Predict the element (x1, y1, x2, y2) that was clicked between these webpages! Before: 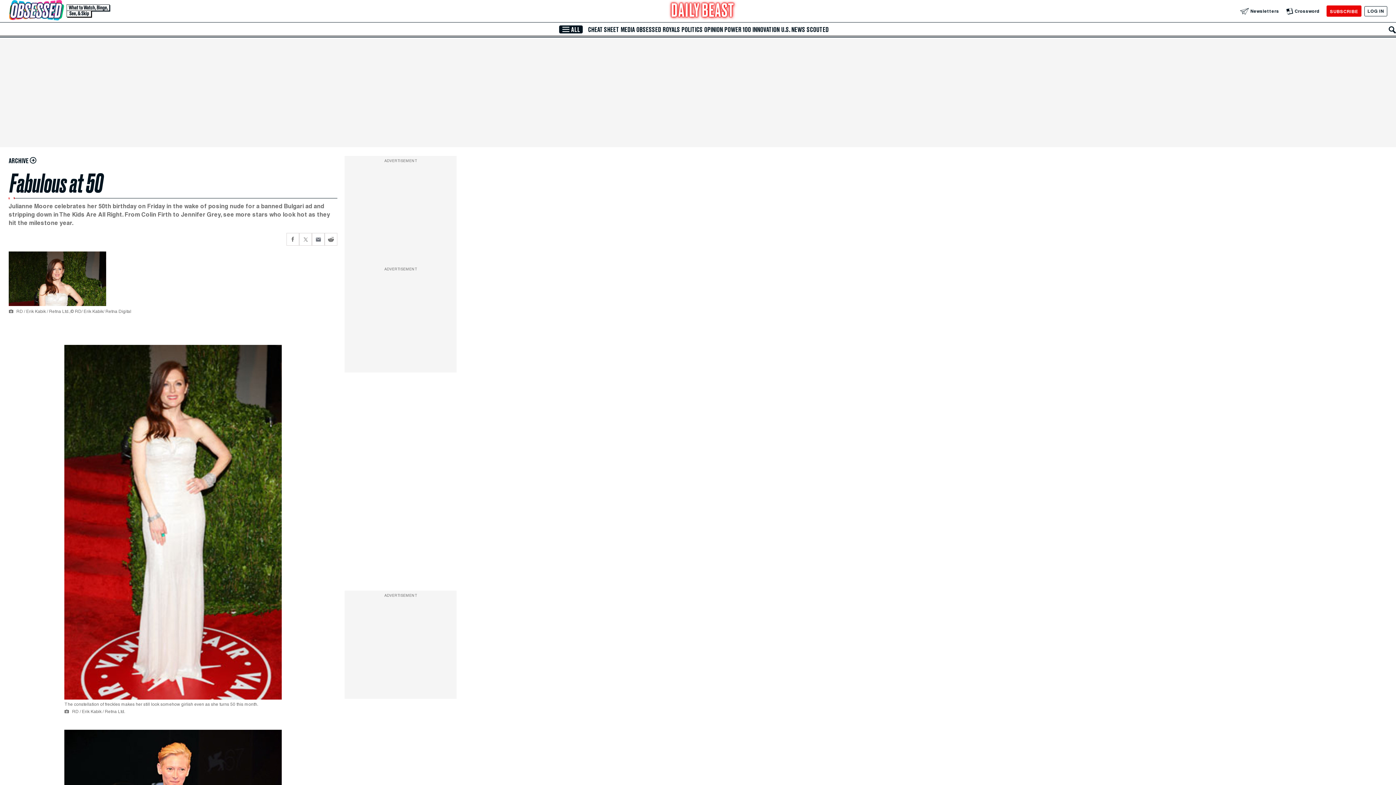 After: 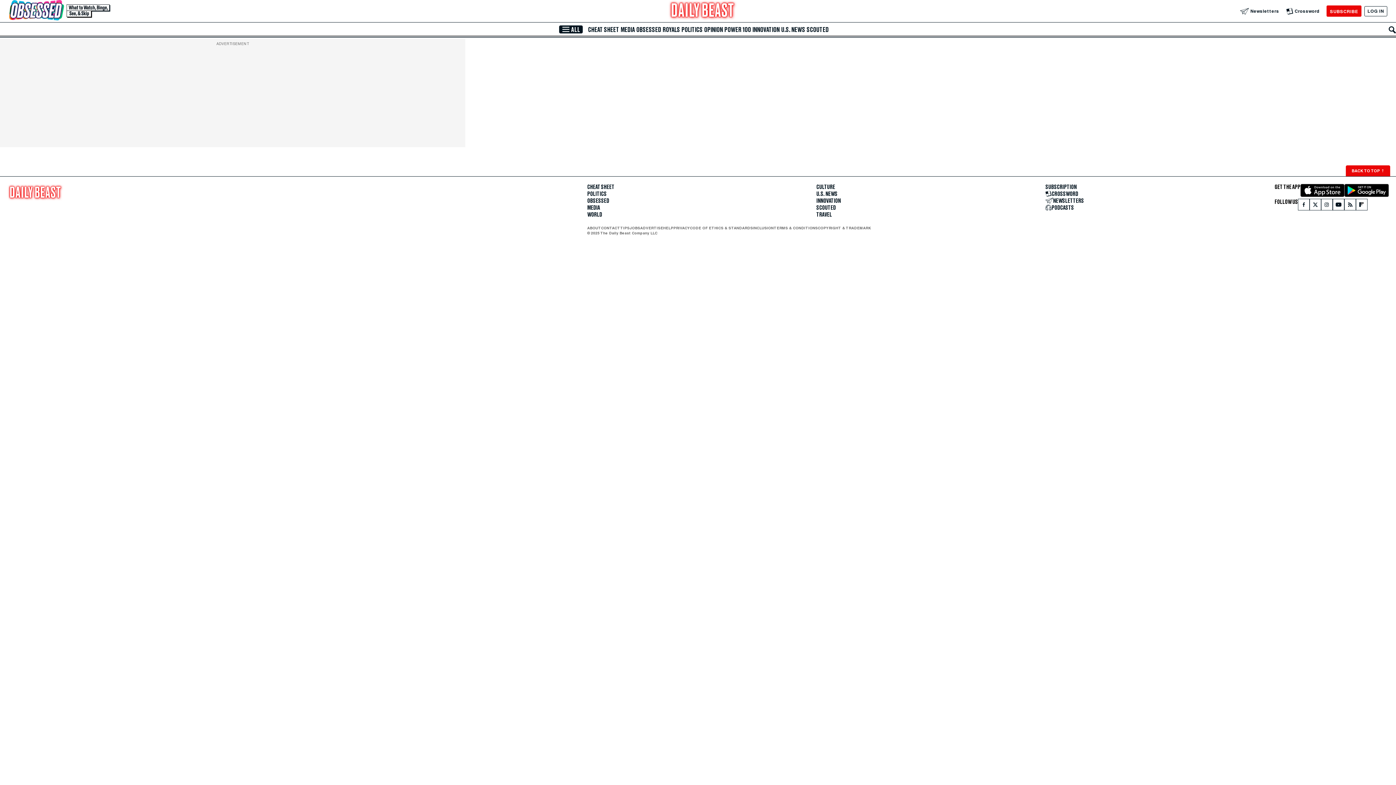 Action: bbox: (723, 26, 751, 33) label: POWER 100